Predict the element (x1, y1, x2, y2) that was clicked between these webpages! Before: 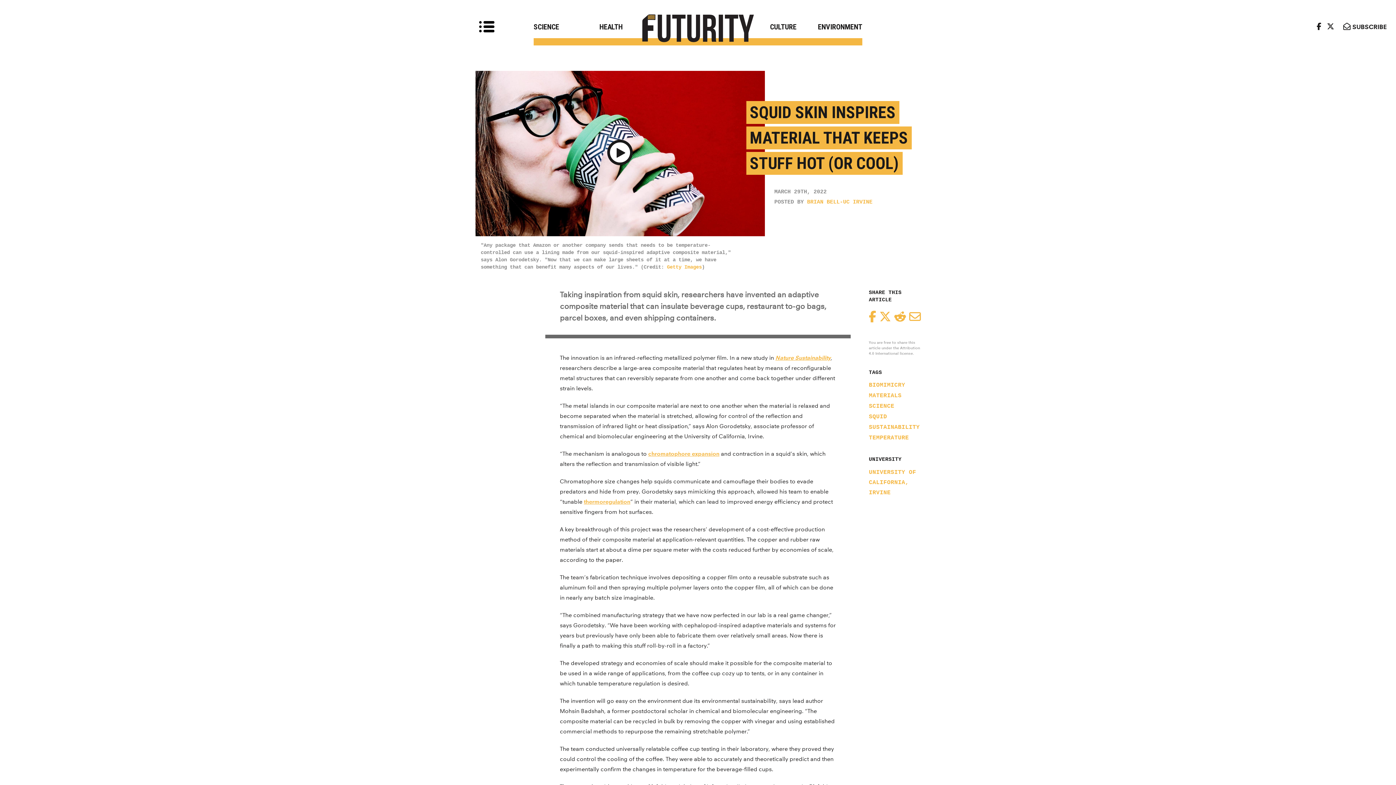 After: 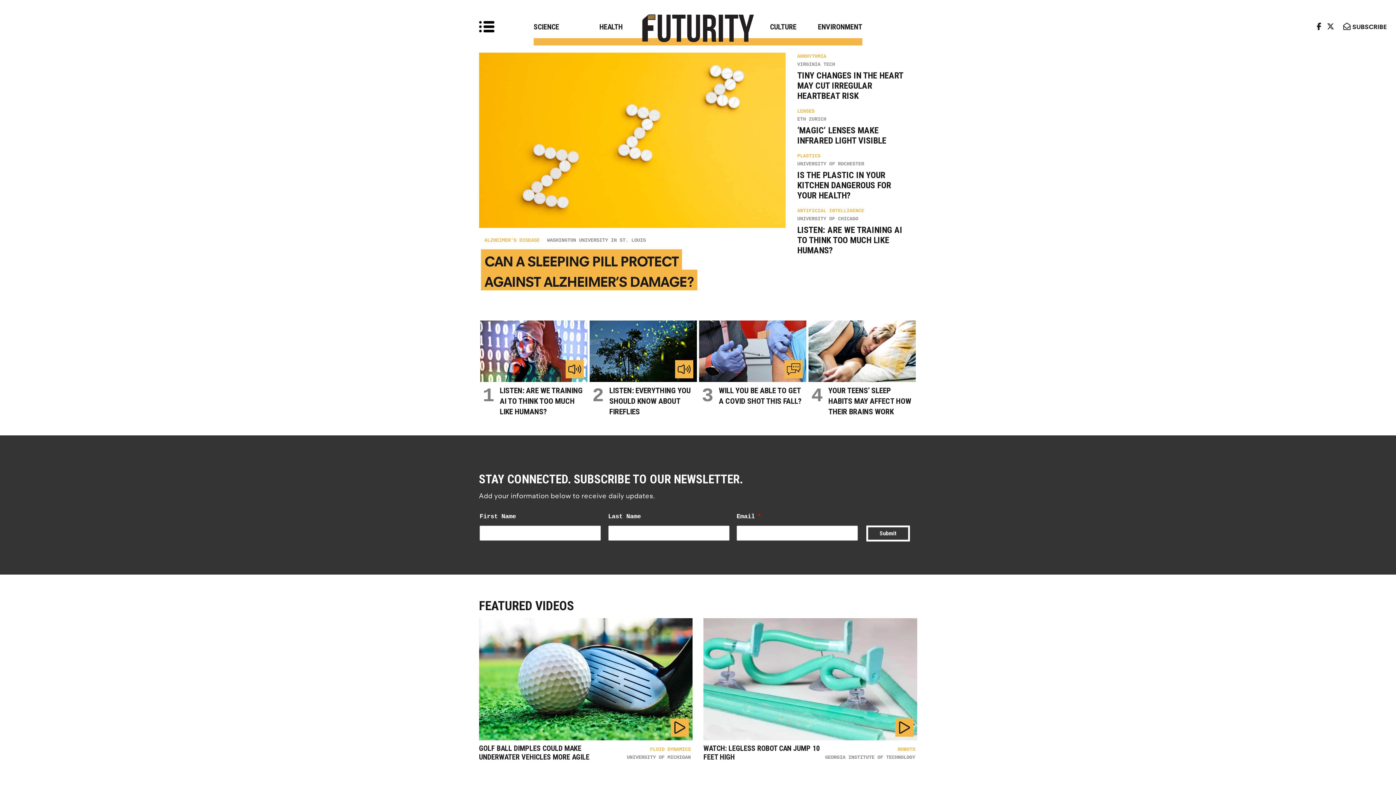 Action: bbox: (637, 9, 758, 47) label: Research news from top universities